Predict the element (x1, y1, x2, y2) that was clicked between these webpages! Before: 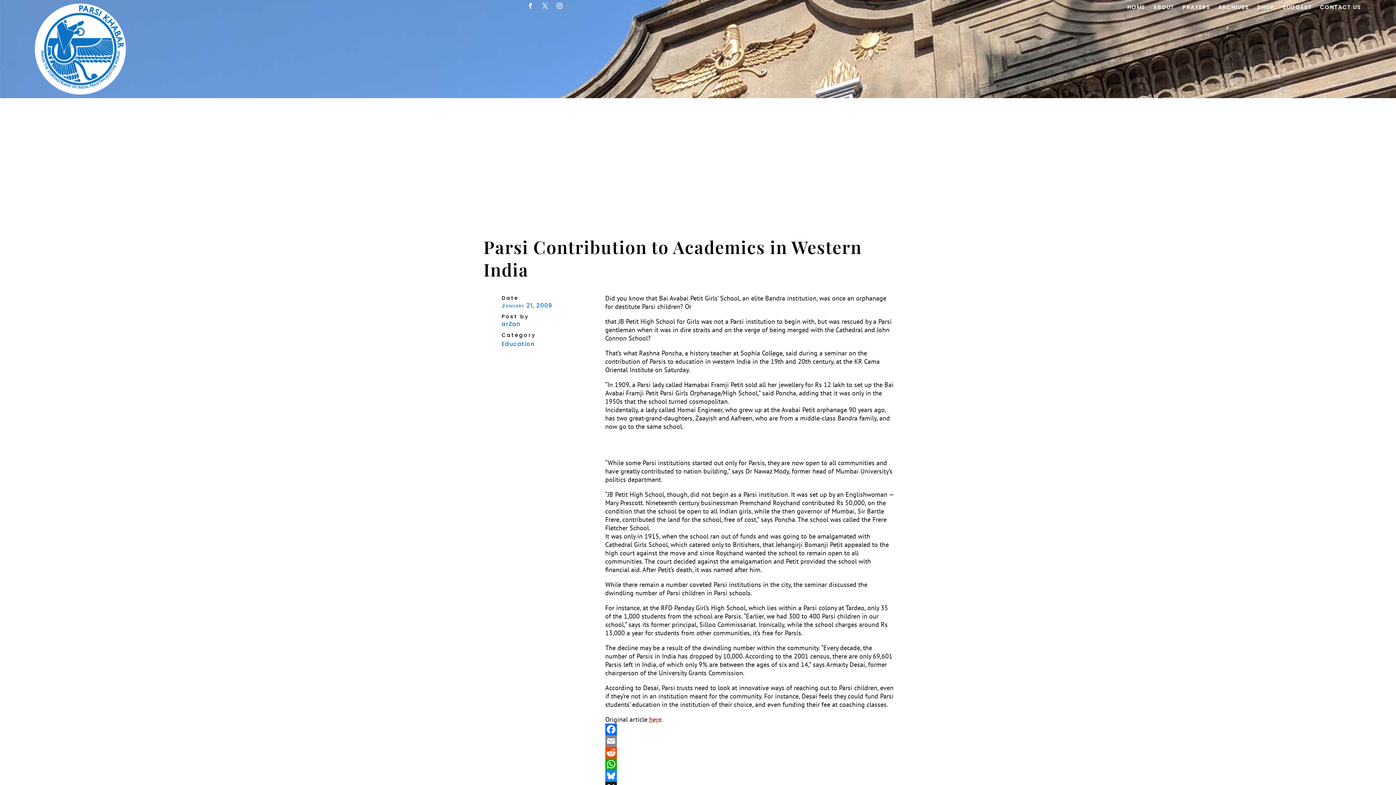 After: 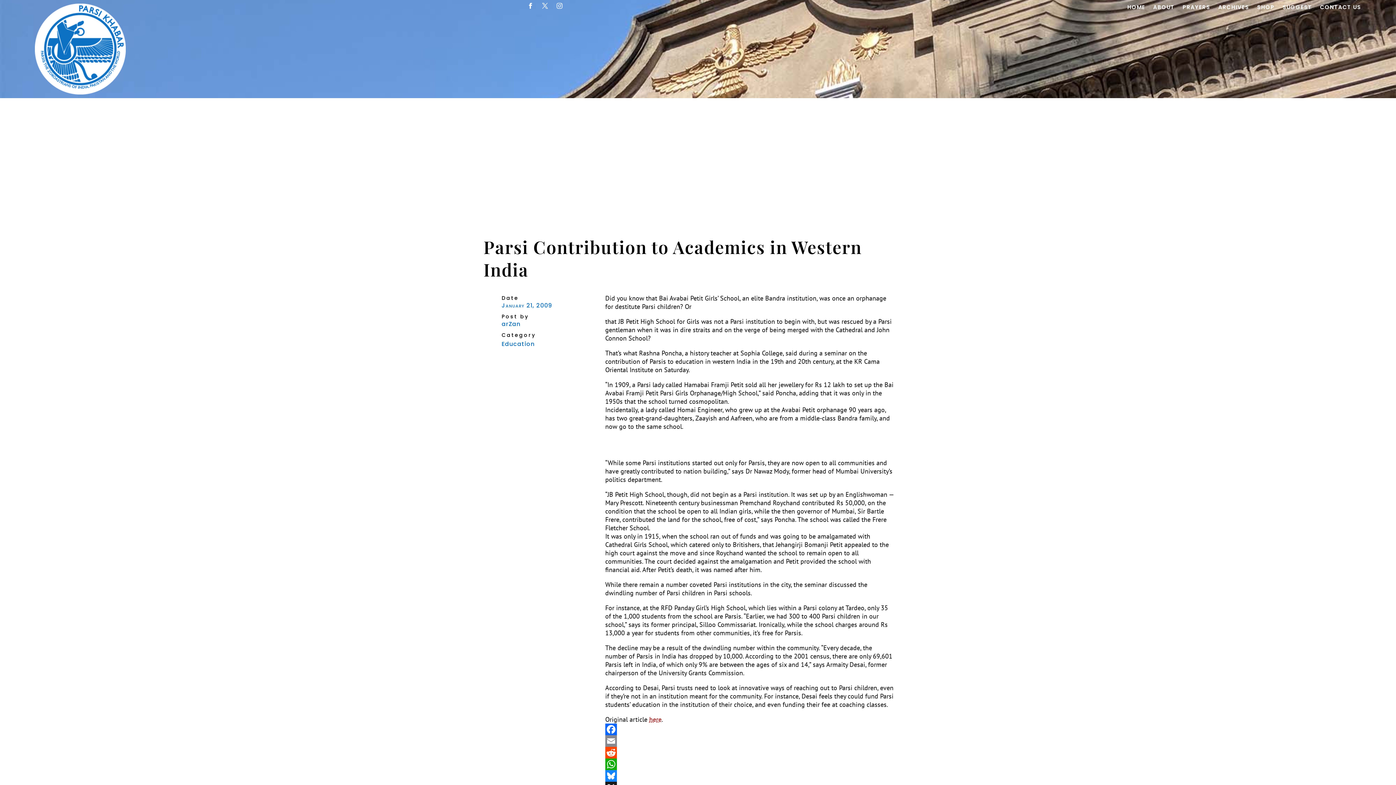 Action: bbox: (553, 0, 565, 11)